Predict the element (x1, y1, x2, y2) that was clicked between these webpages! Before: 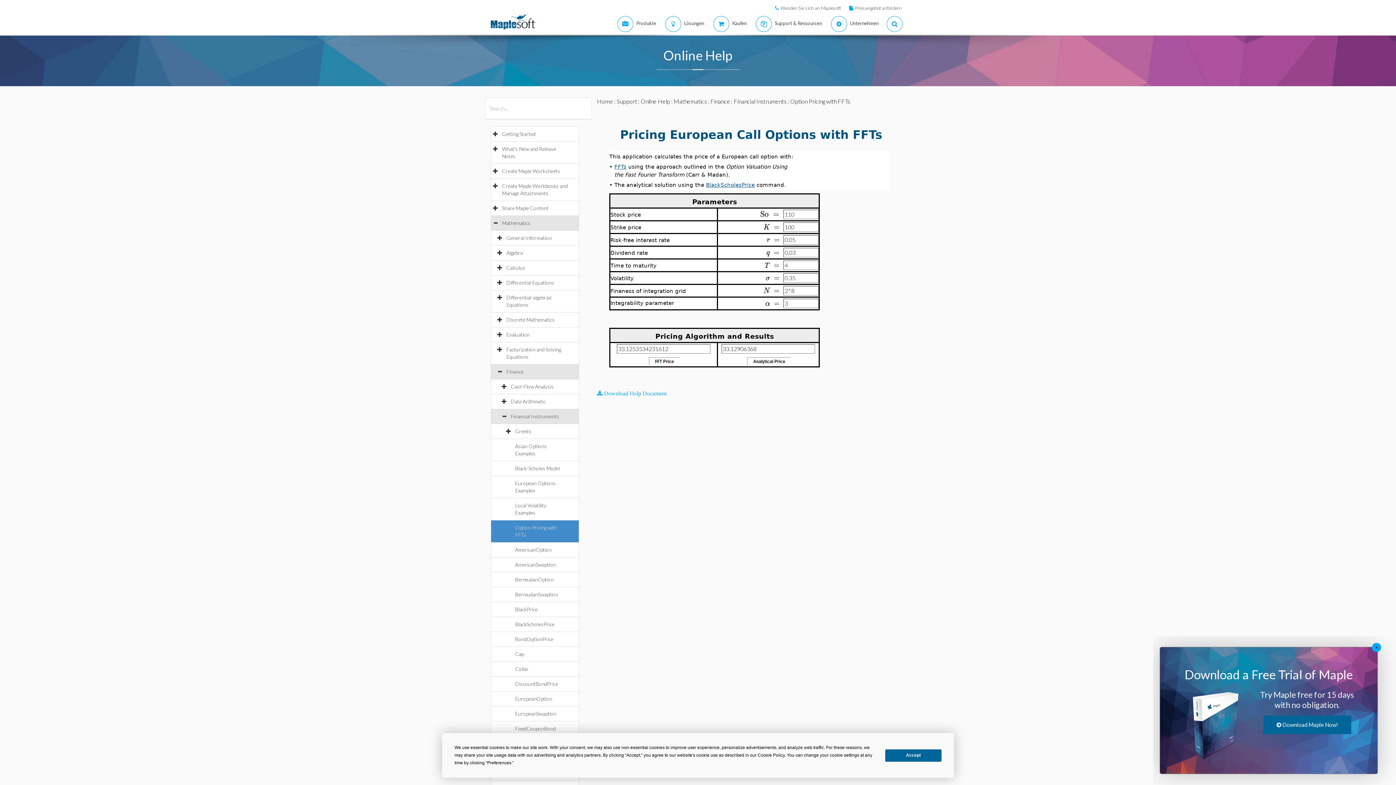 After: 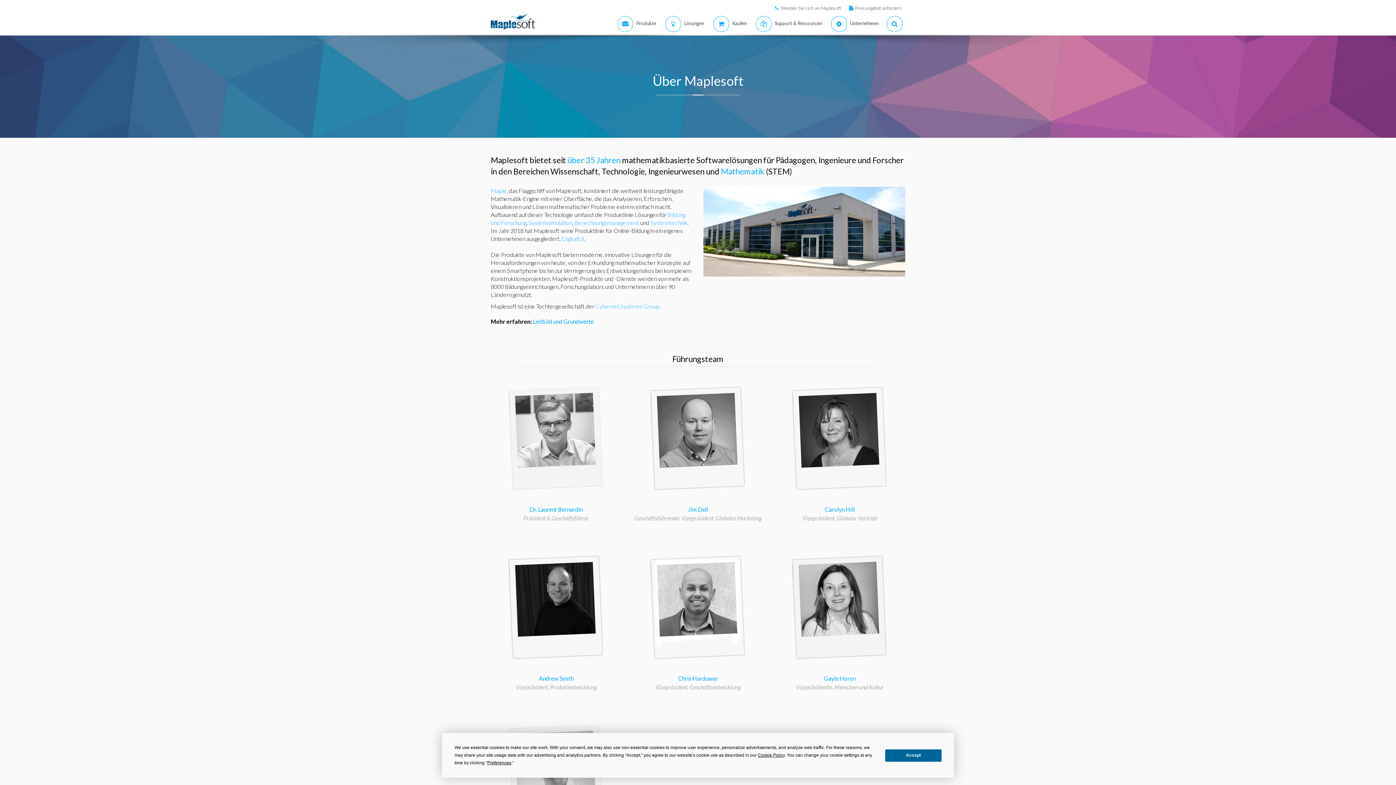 Action: label:  
Unternehmen bbox: (824, 13, 881, 34)